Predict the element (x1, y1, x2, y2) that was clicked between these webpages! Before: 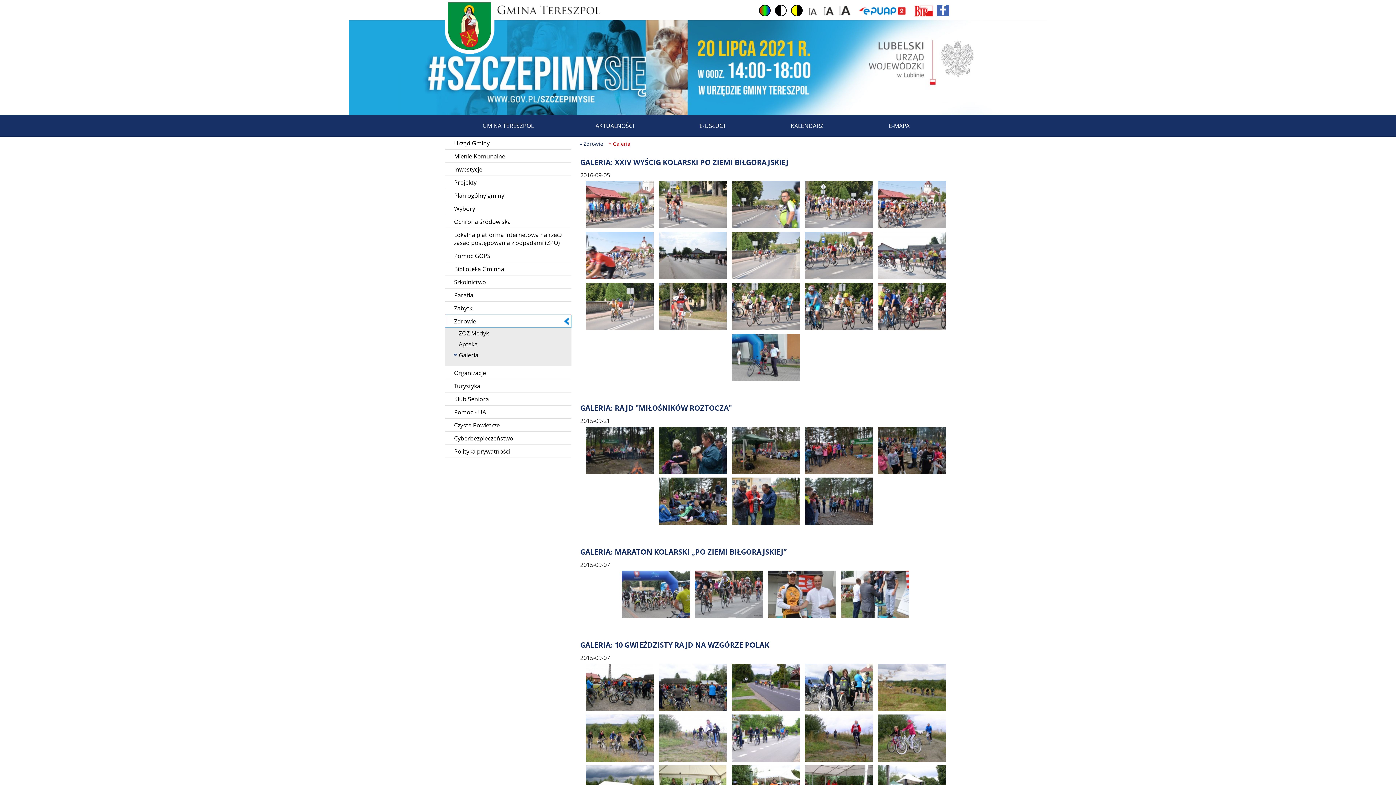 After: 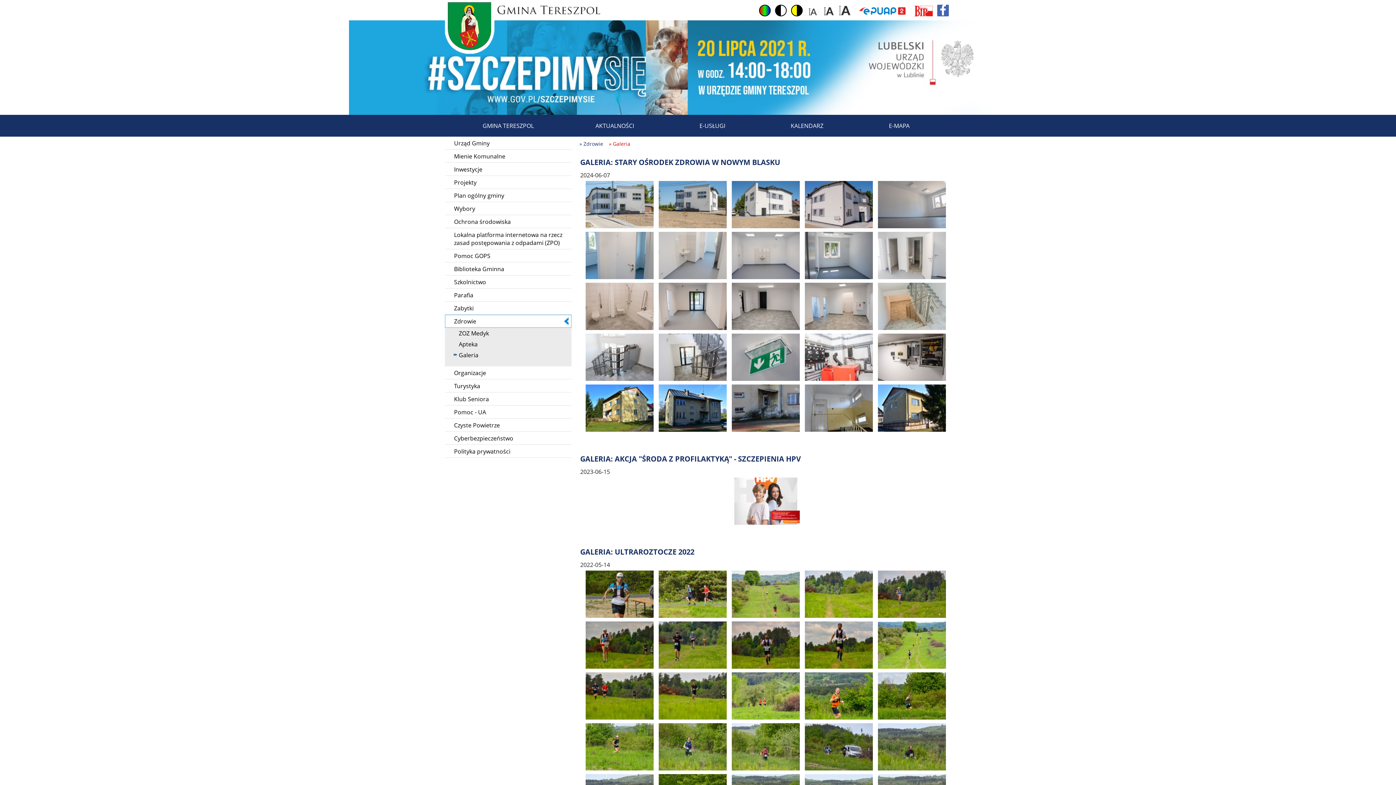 Action: label: » Galeria bbox: (609, 140, 630, 147)